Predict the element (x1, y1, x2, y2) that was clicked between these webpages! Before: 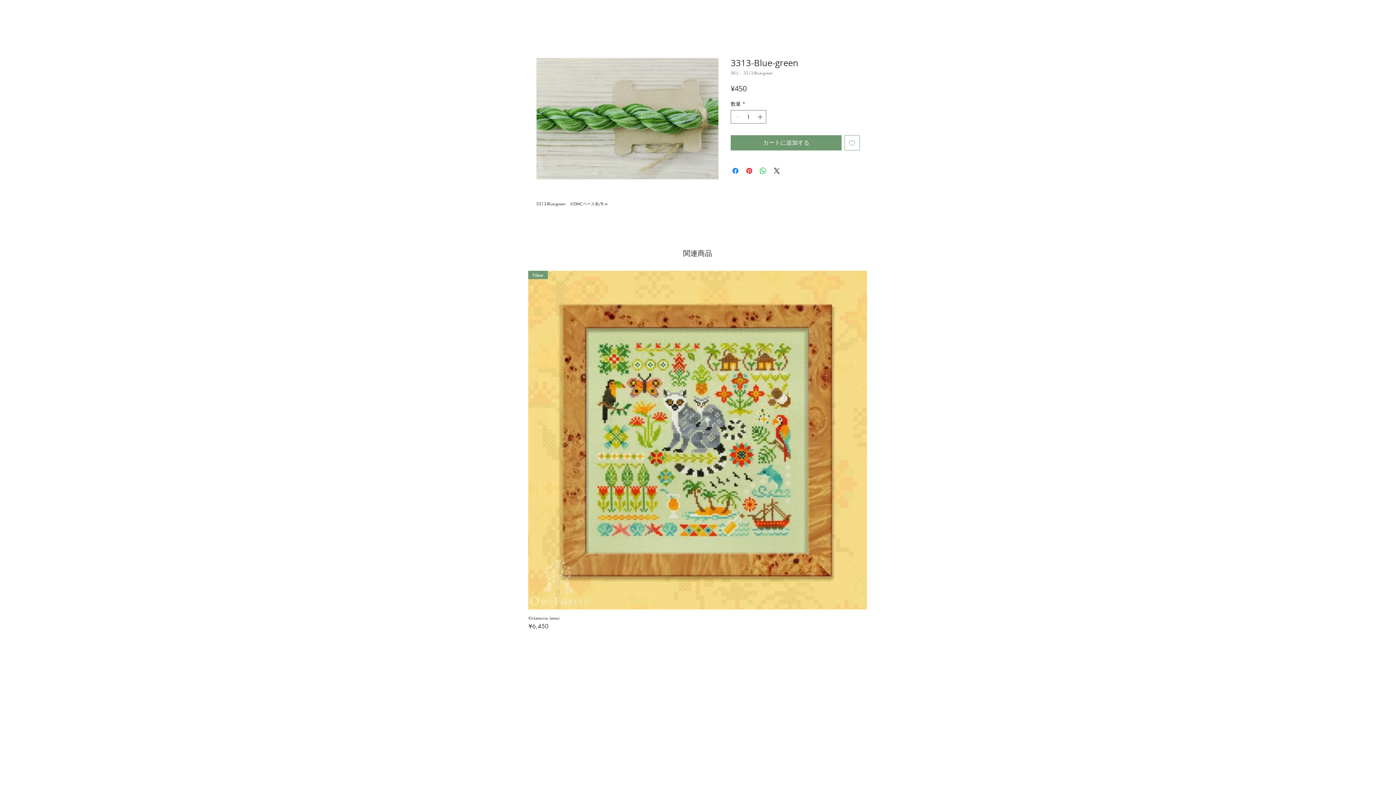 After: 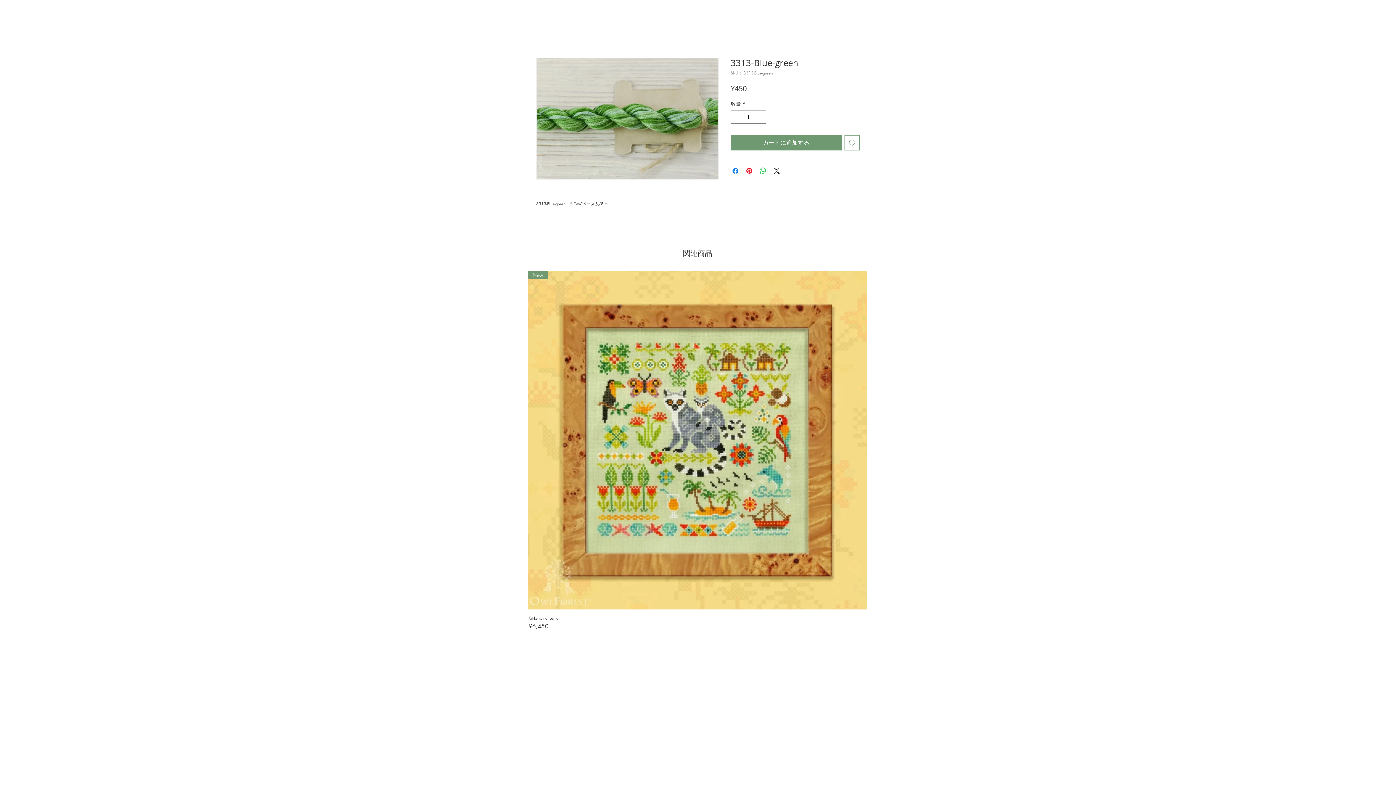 Action: bbox: (536, 57, 718, 179)